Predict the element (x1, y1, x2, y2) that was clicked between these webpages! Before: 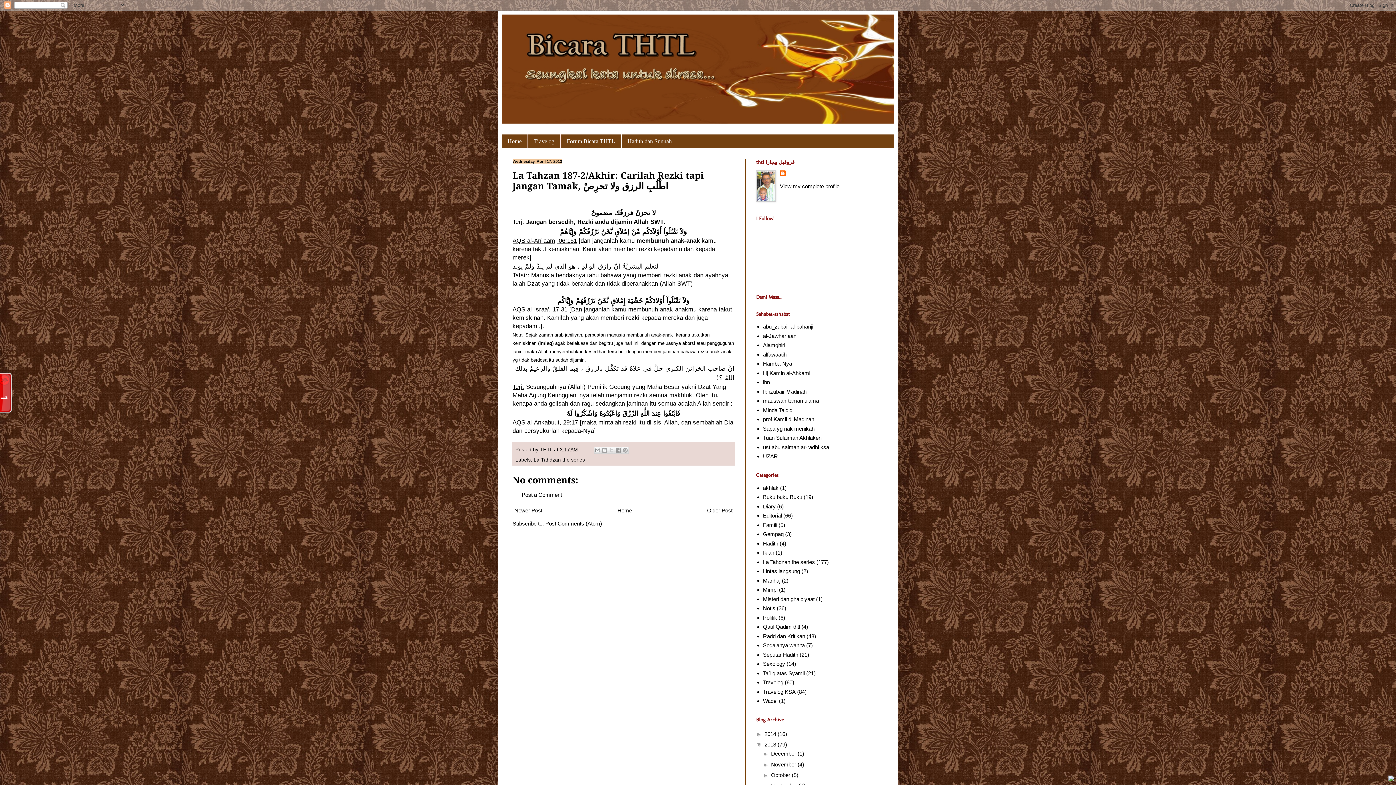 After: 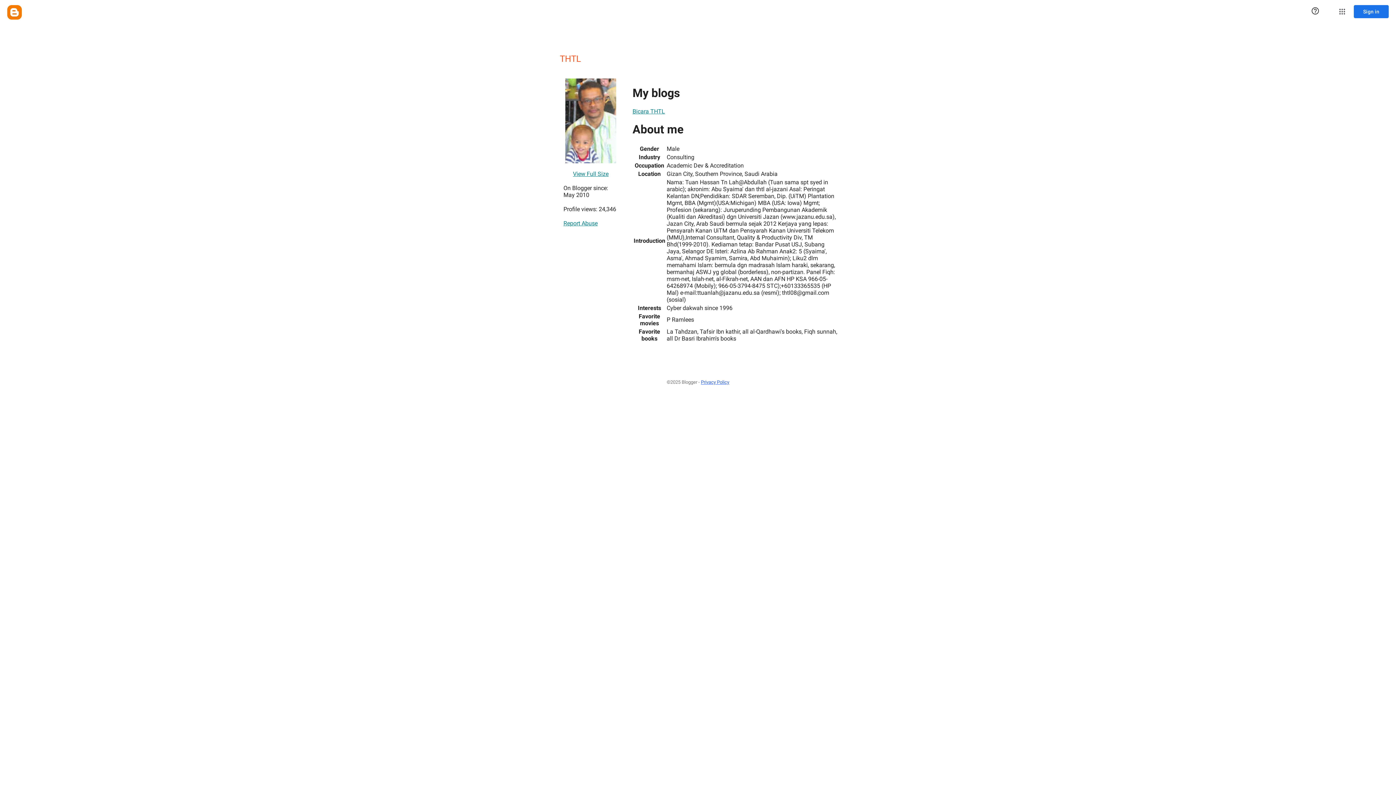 Action: bbox: (540, 447, 554, 452) label: THTL 